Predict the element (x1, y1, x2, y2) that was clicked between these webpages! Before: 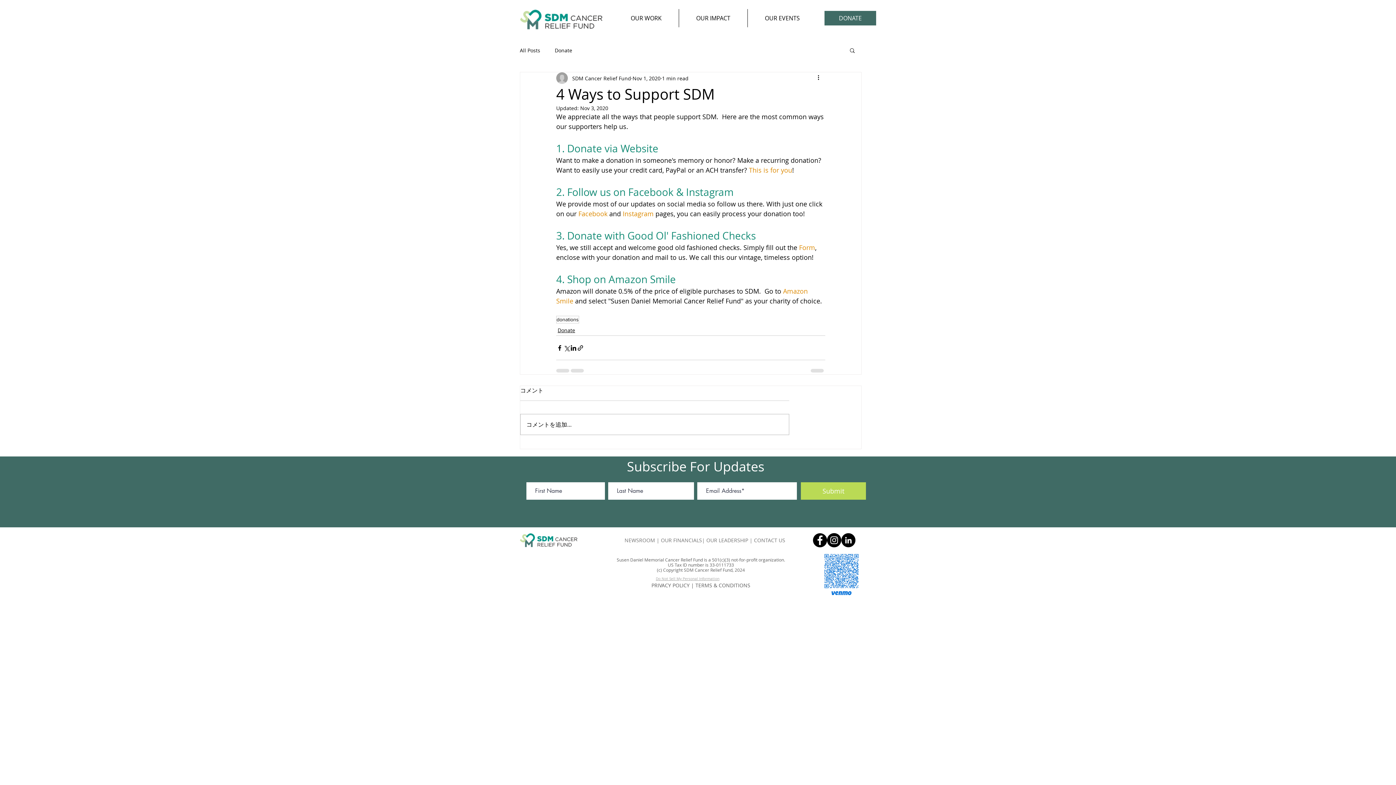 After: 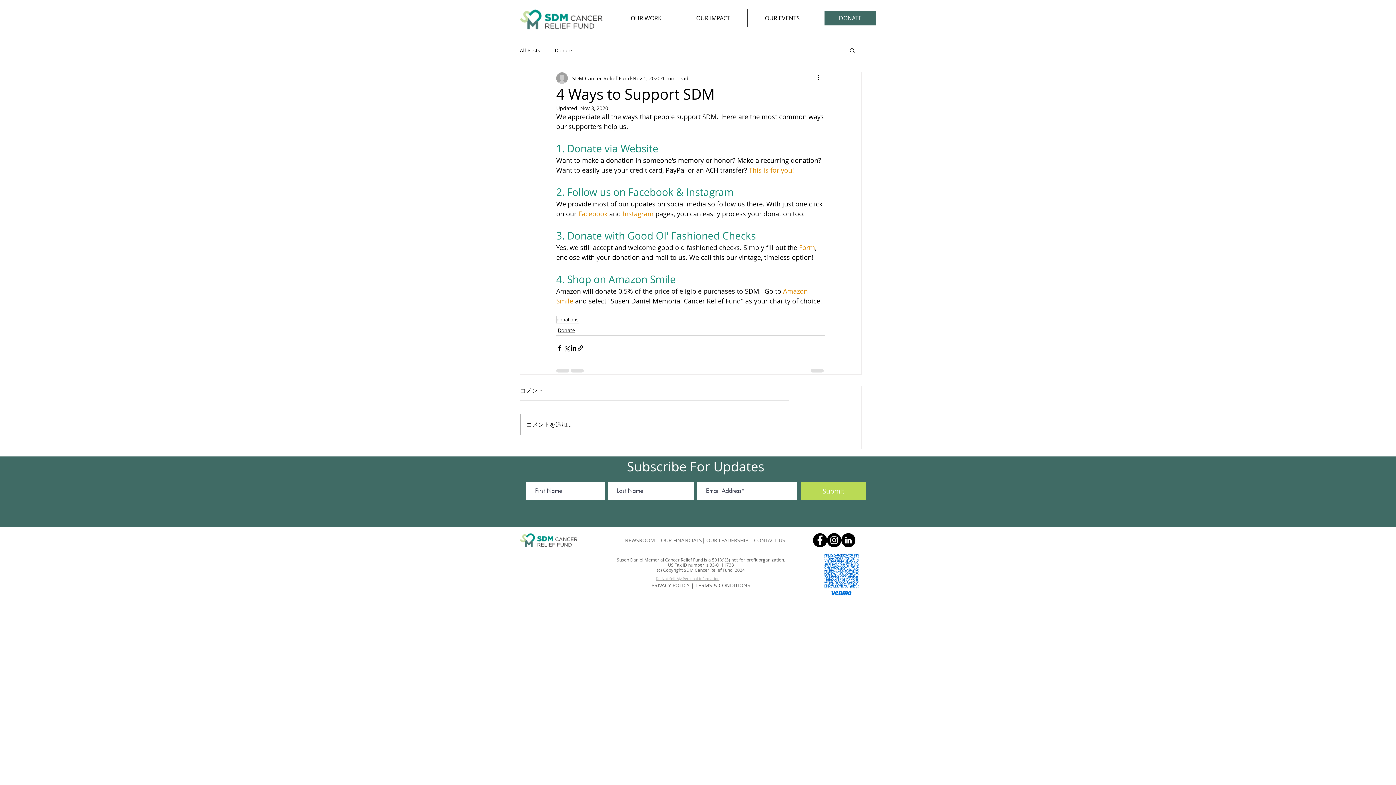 Action: bbox: (622, 209, 653, 218) label: Instagram